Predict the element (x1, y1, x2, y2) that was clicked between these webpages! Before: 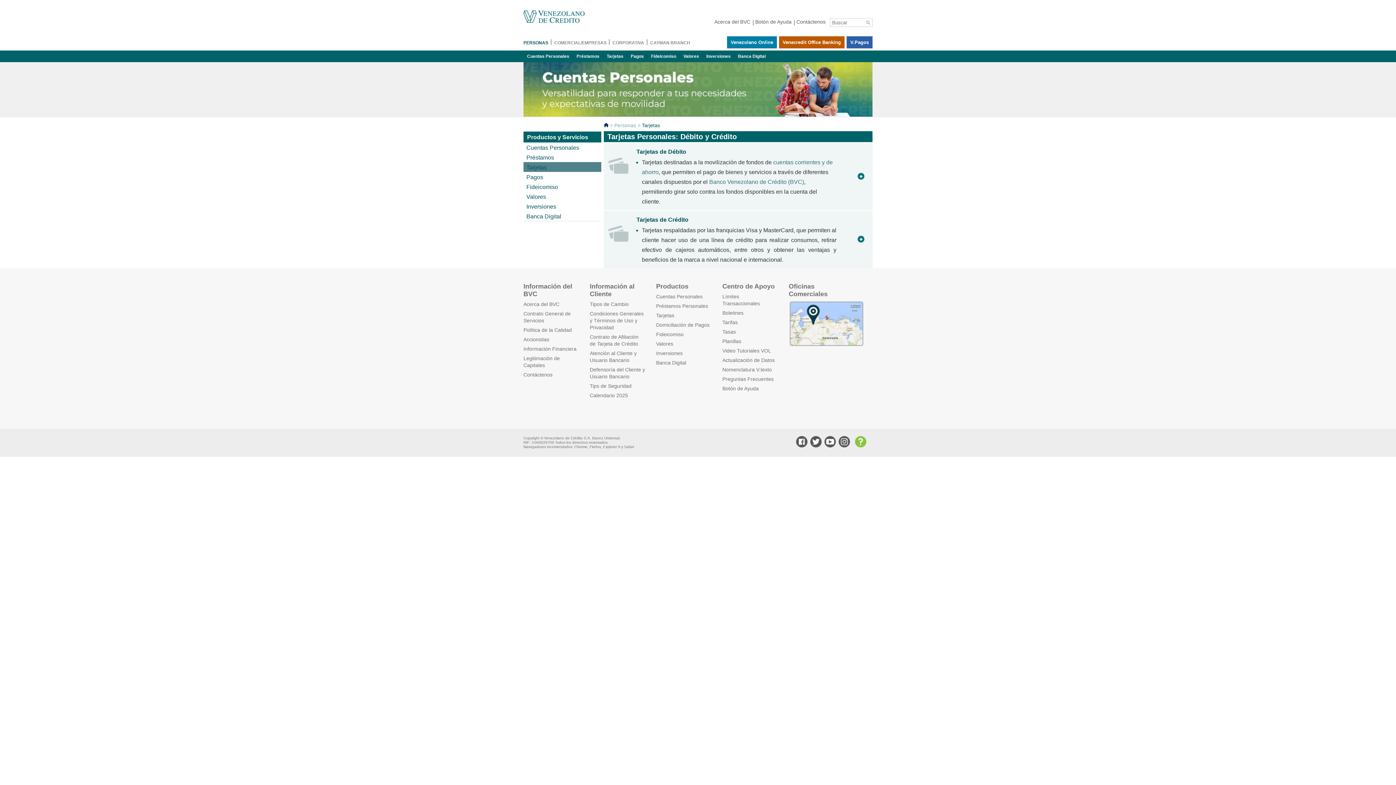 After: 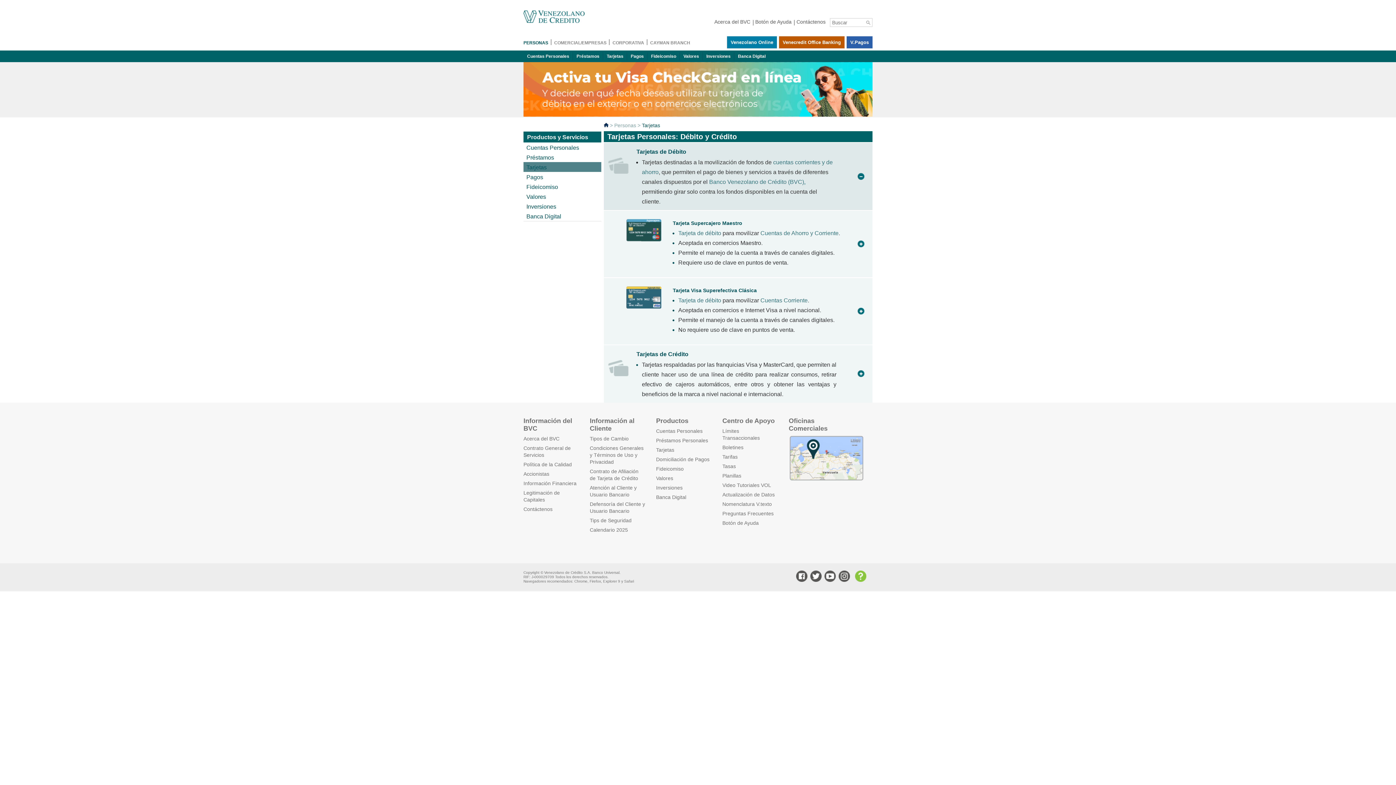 Action: bbox: (603, 142, 872, 210) label: Tarjetas de Débito
Tarjetas destinadas a la movilización de fondos de cuentas corrientes y de ahorro, que permiten el pago de bienes y servicios a través de diferentes canales dispuestos por el Banco Venezolano de Crédito (BVC), permitiendo girar solo contra los fondos disponibles en la cuenta del cliente.